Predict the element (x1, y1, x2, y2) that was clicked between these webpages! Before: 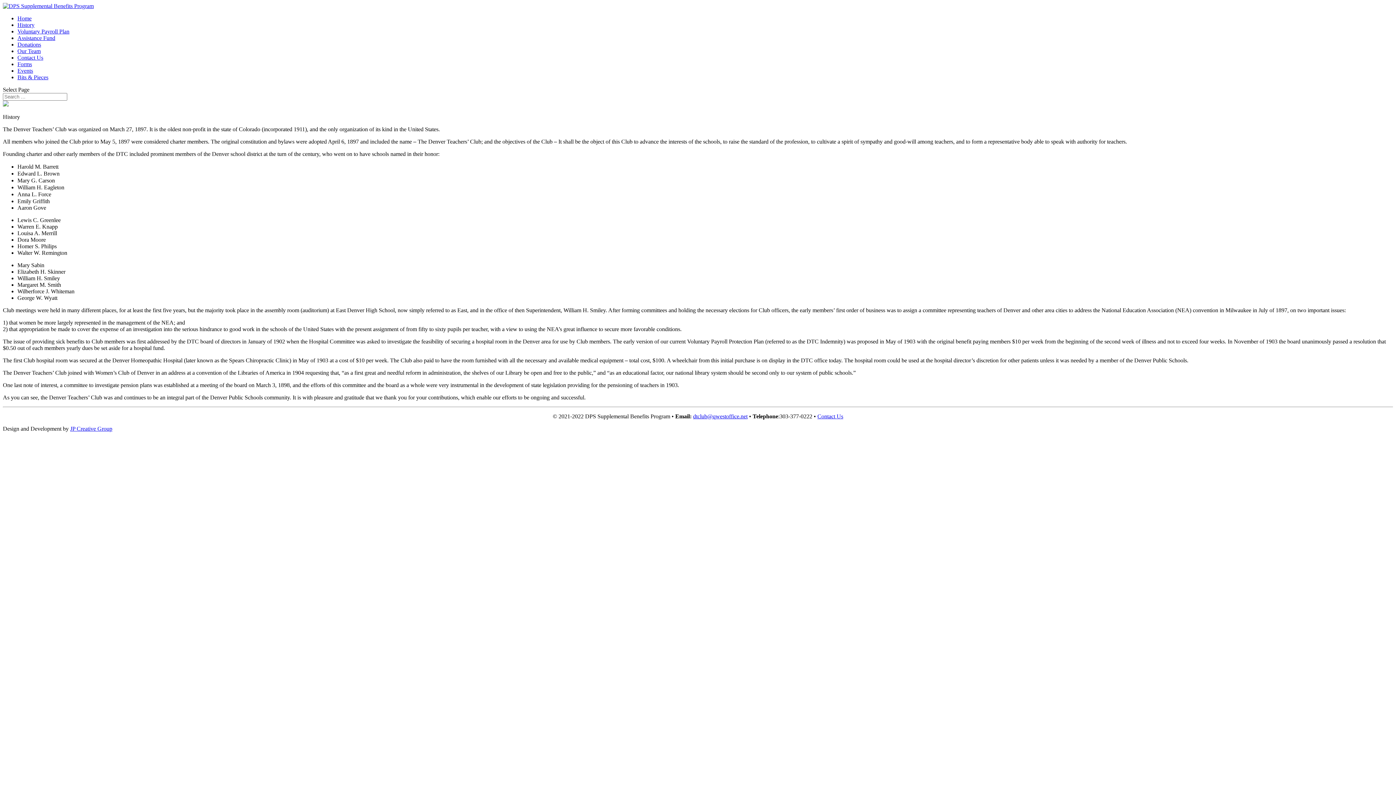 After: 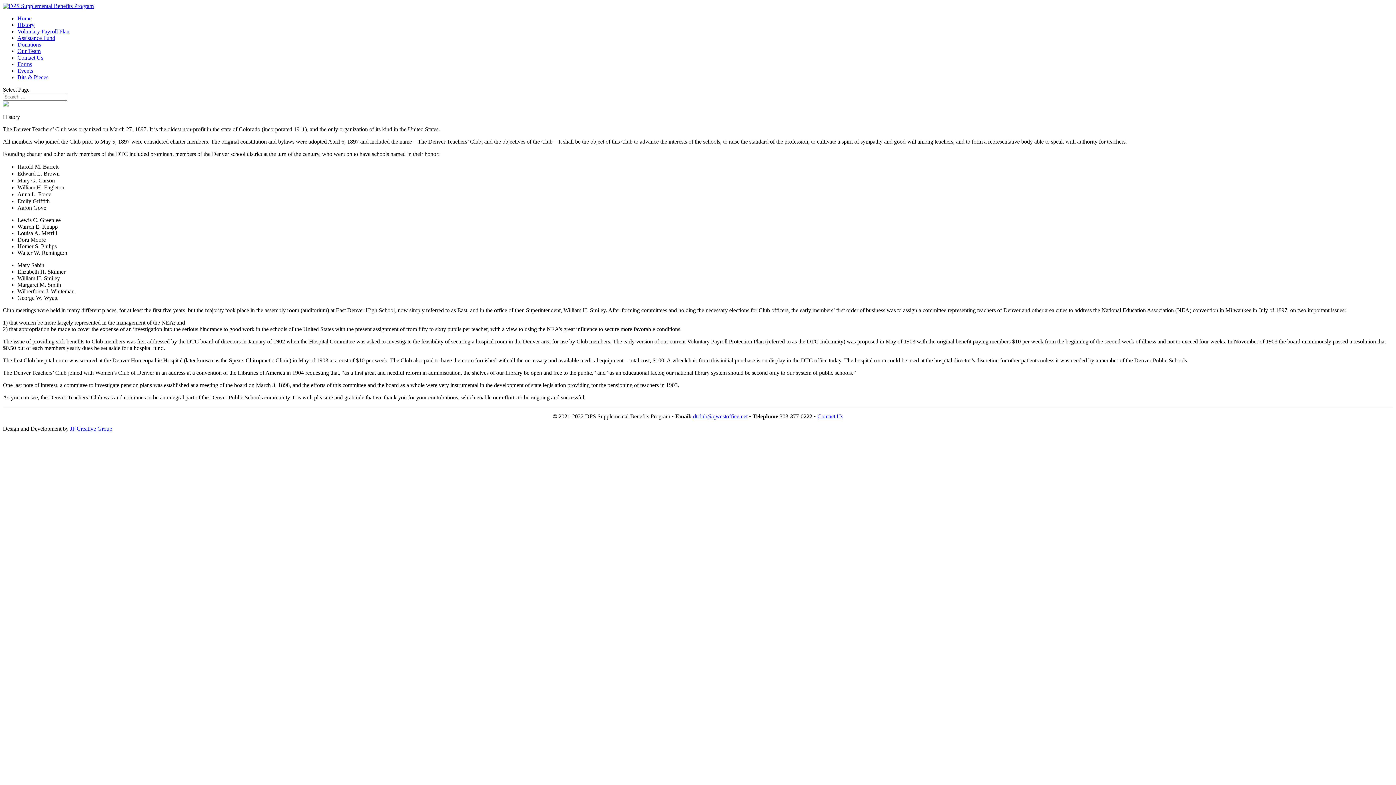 Action: label: History bbox: (17, 21, 34, 28)